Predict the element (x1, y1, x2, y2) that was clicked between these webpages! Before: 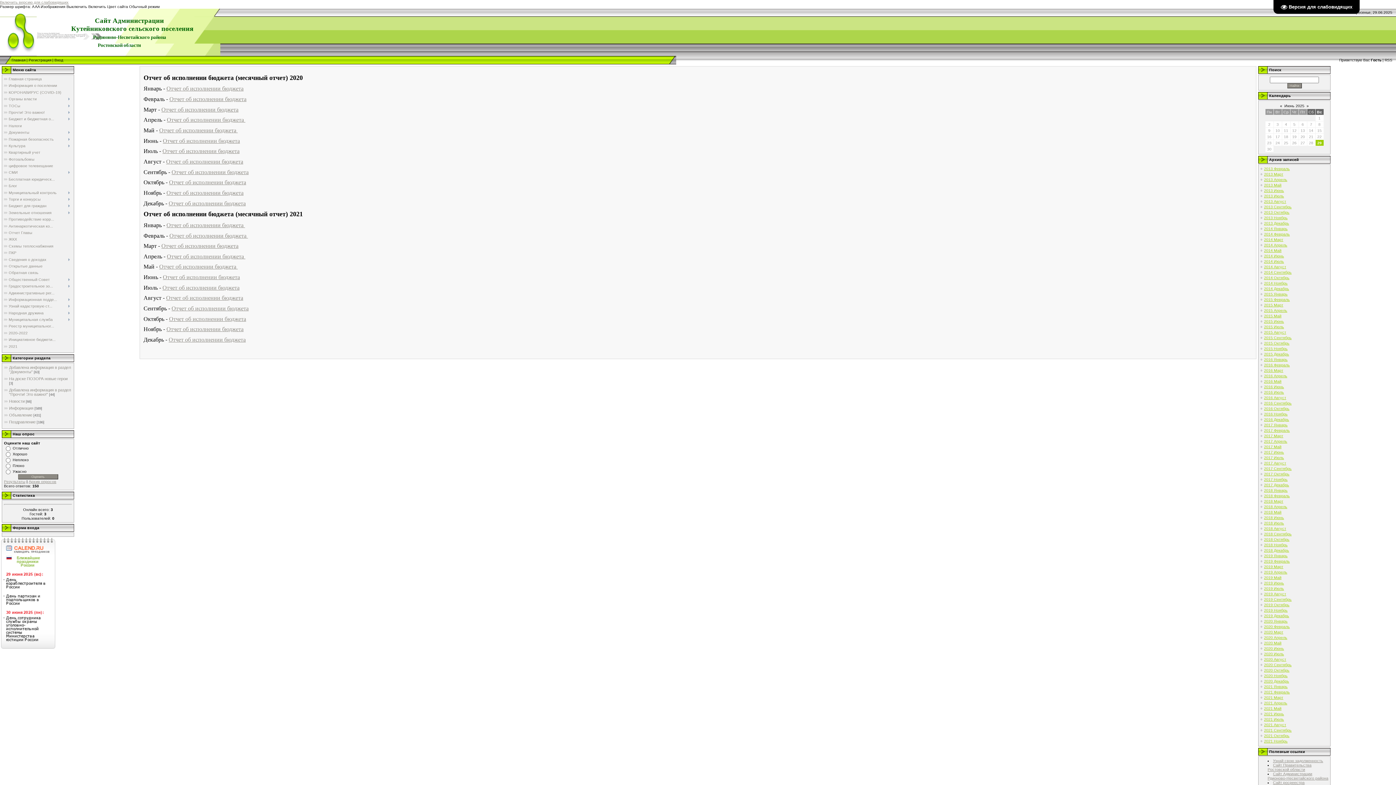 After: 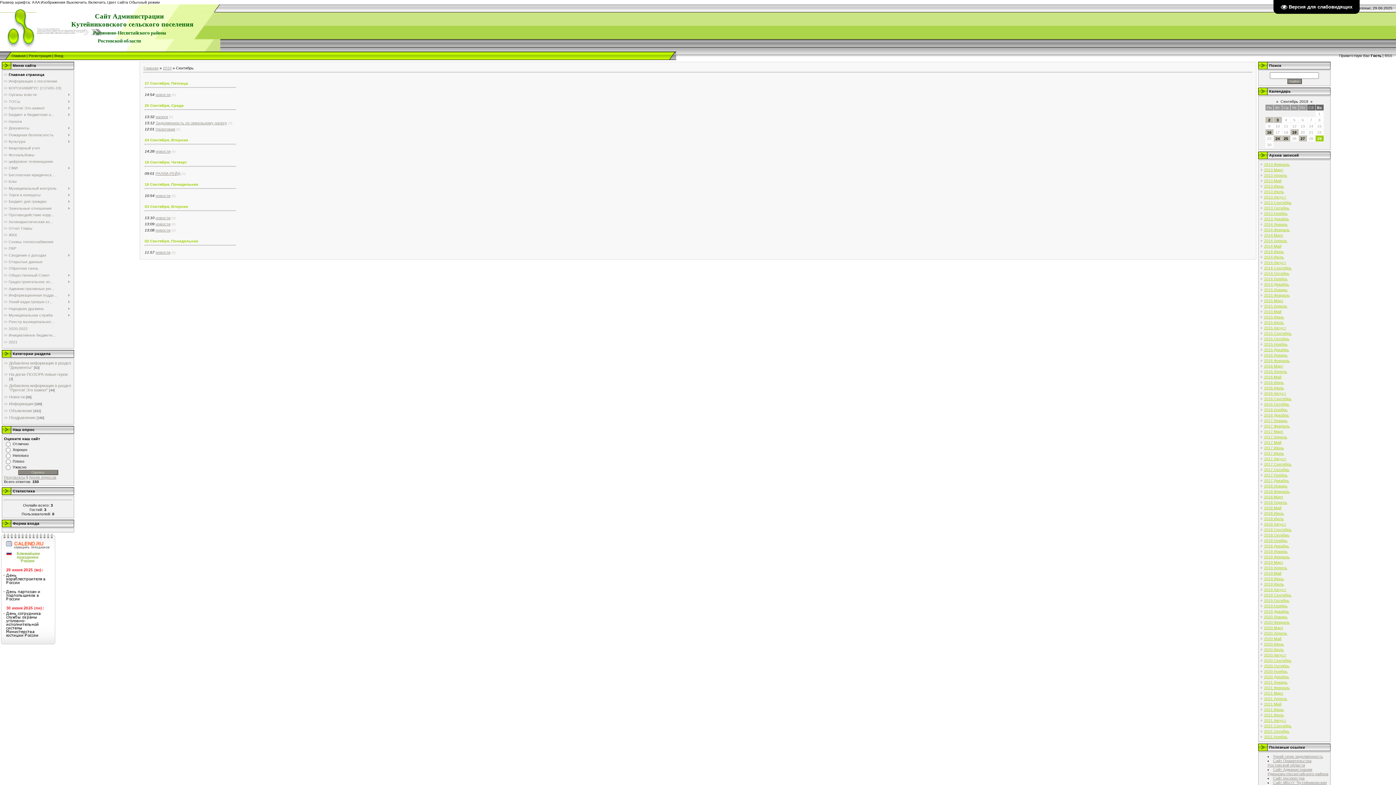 Action: label: 2019 Сентябрь bbox: (1264, 597, 1292, 601)